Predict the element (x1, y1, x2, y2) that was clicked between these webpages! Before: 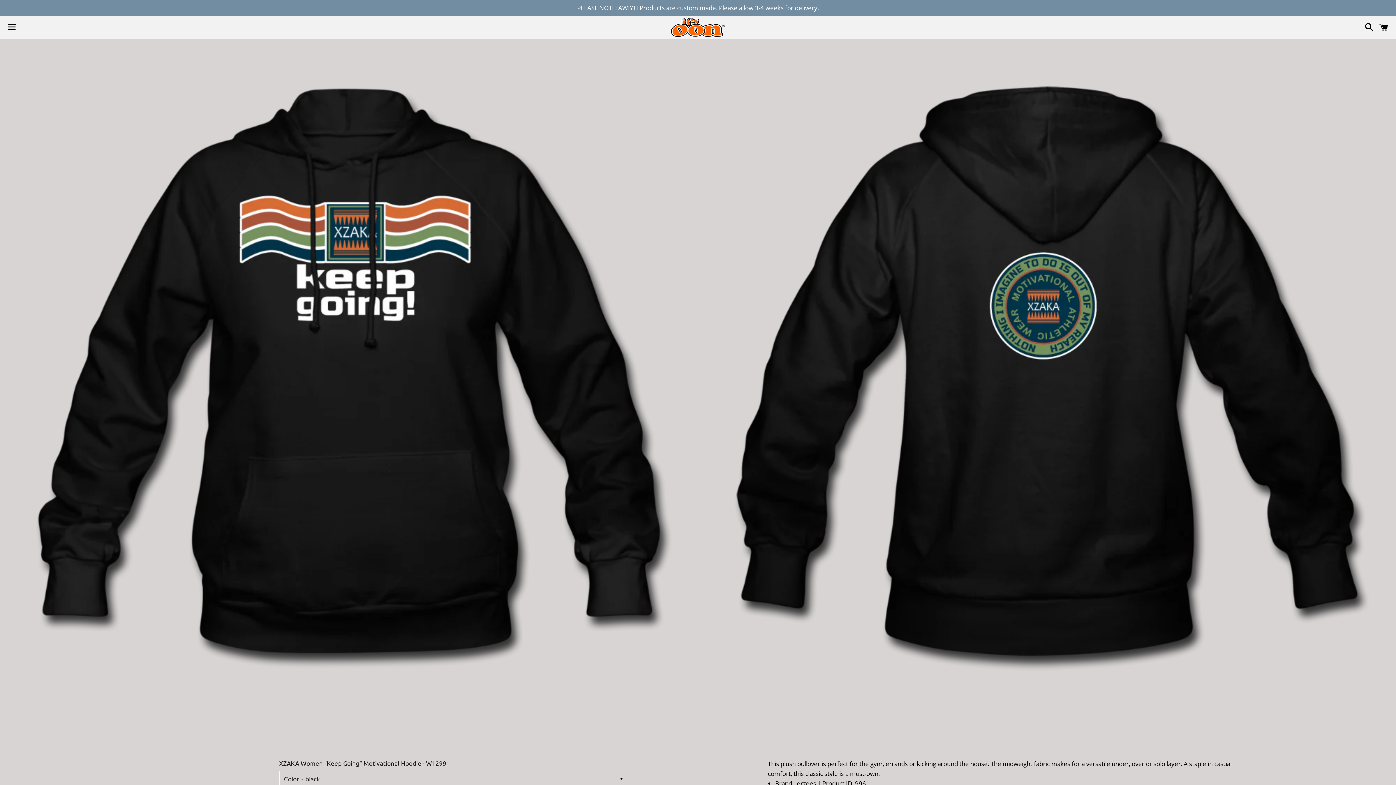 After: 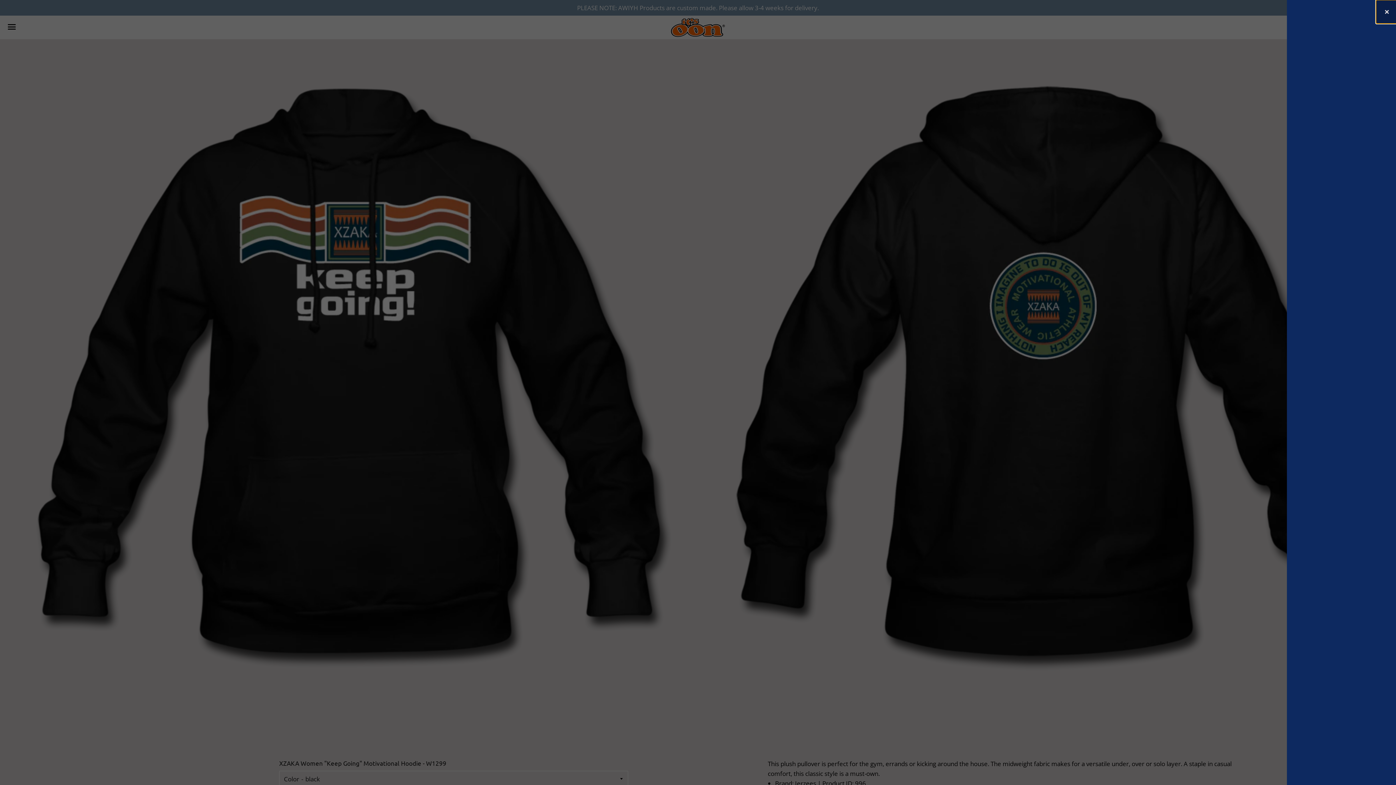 Action: label: Cart bbox: (1375, 16, 1392, 38)